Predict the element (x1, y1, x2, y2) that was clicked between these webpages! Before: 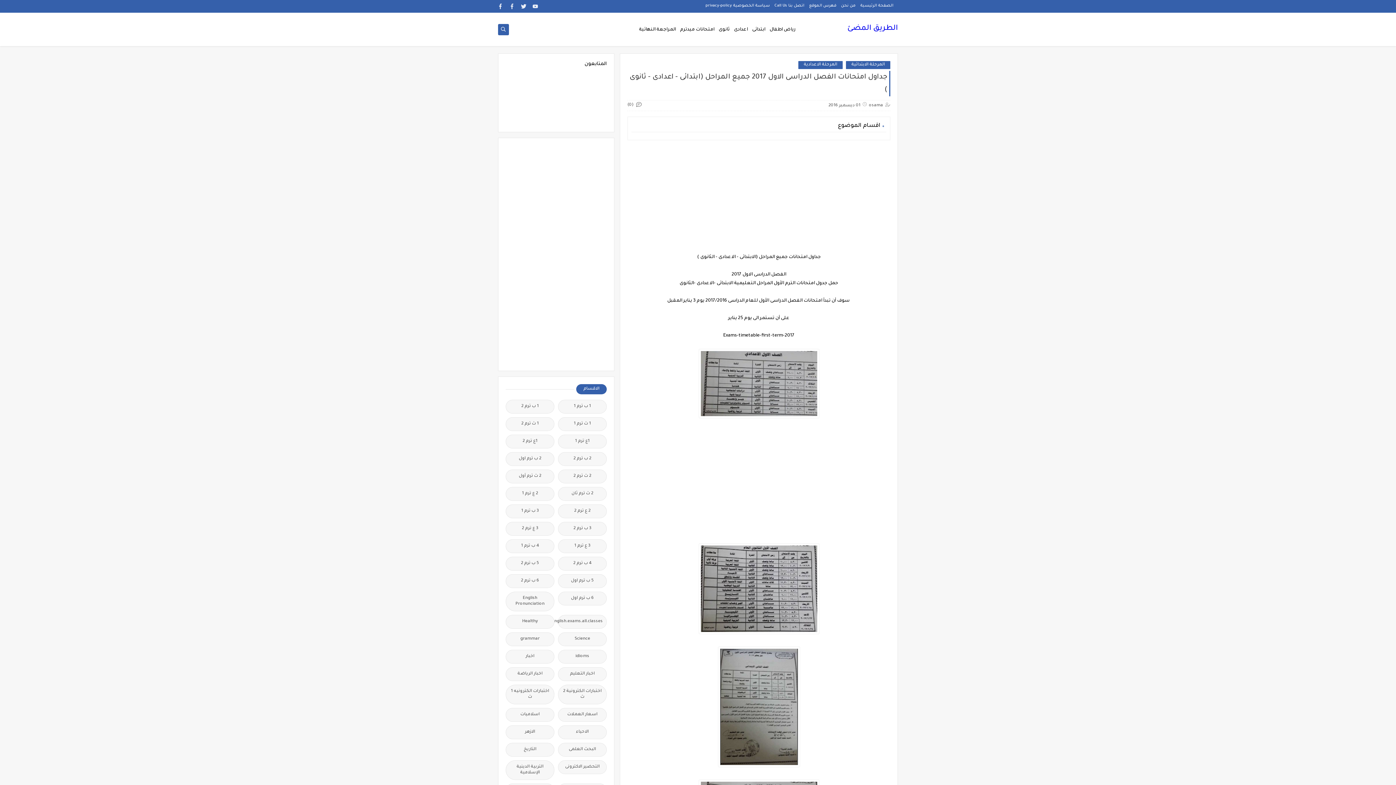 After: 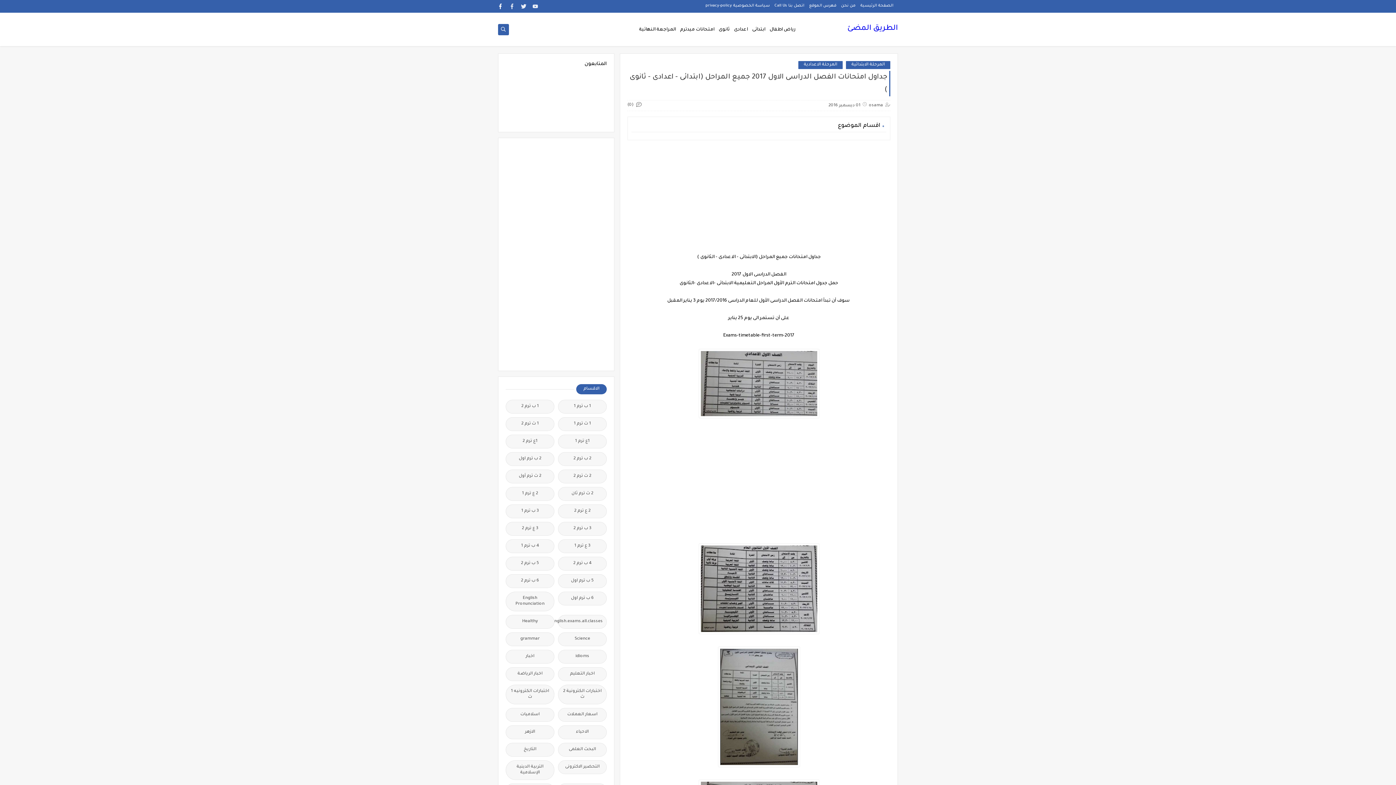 Action: bbox: (495, 1, 505, 11)